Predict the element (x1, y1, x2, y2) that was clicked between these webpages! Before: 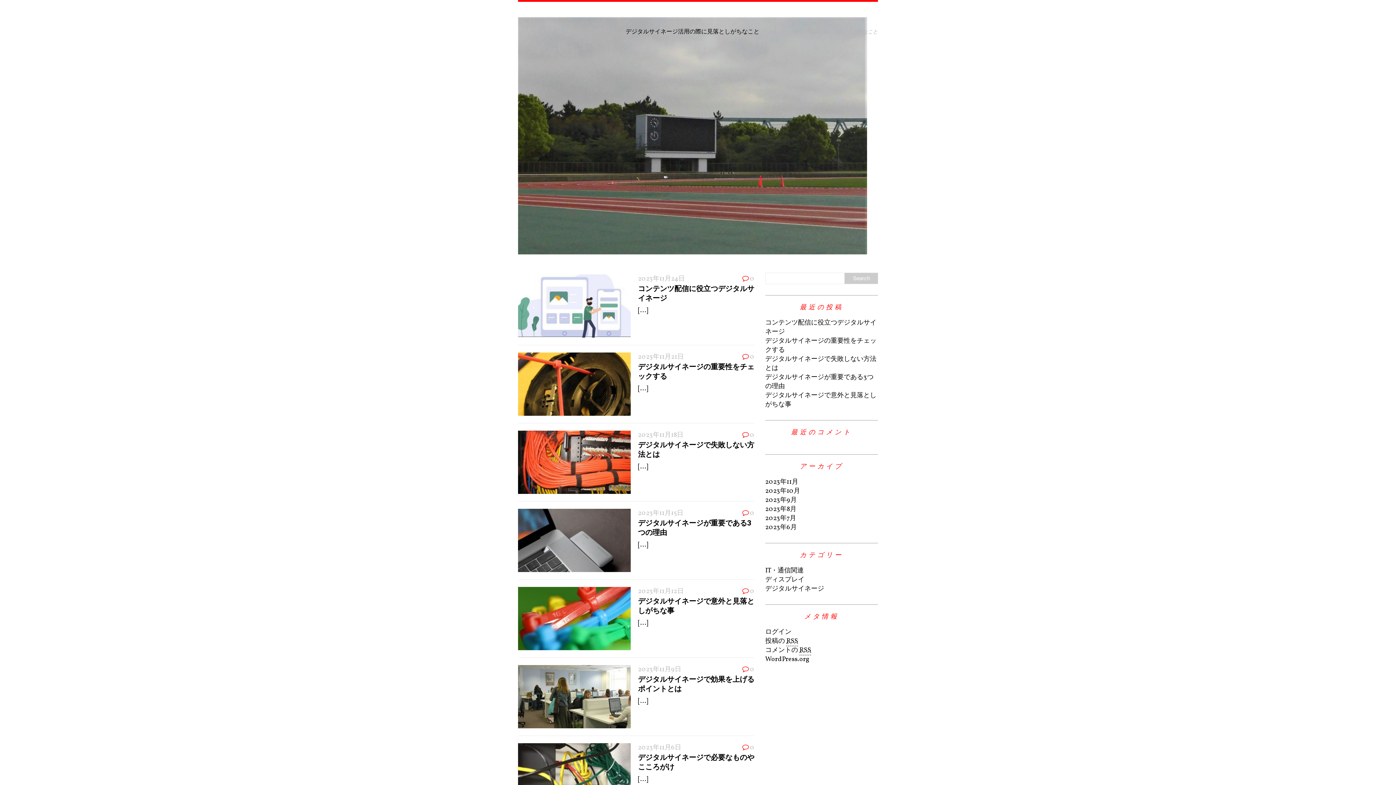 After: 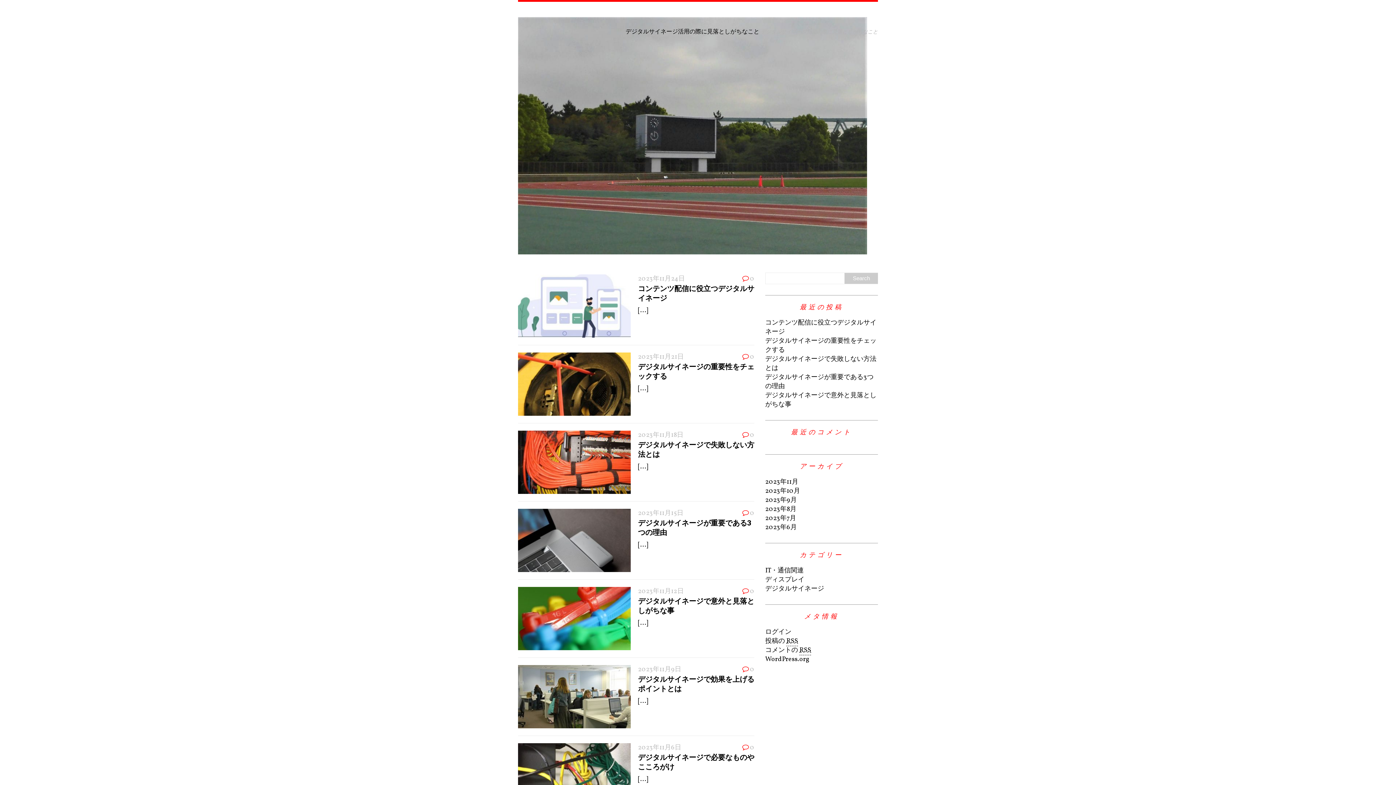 Action: label: デジタルサイネージ活用の際に見落としがちなこと デジタルサイネージ活用の際に見落としがちなこと bbox: (518, 1, 878, 265)